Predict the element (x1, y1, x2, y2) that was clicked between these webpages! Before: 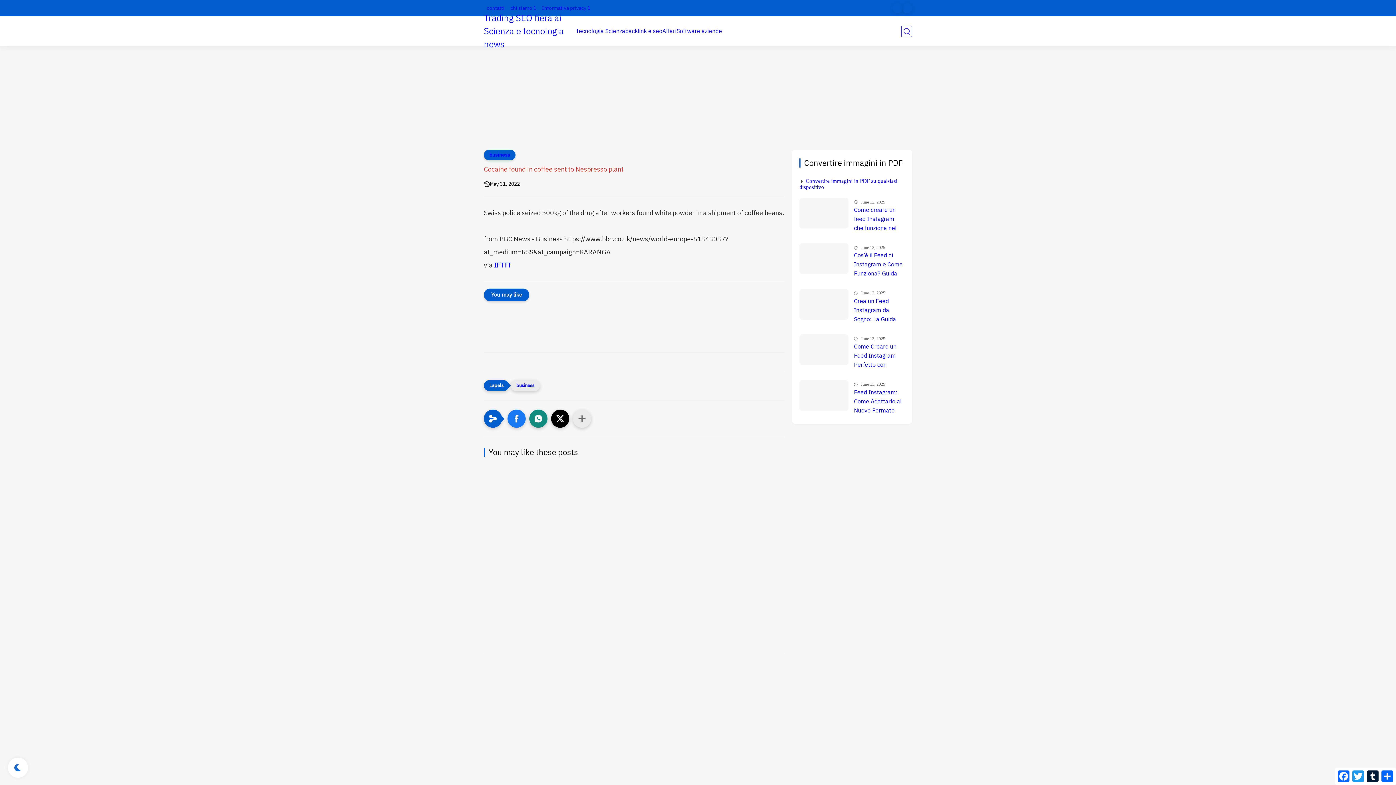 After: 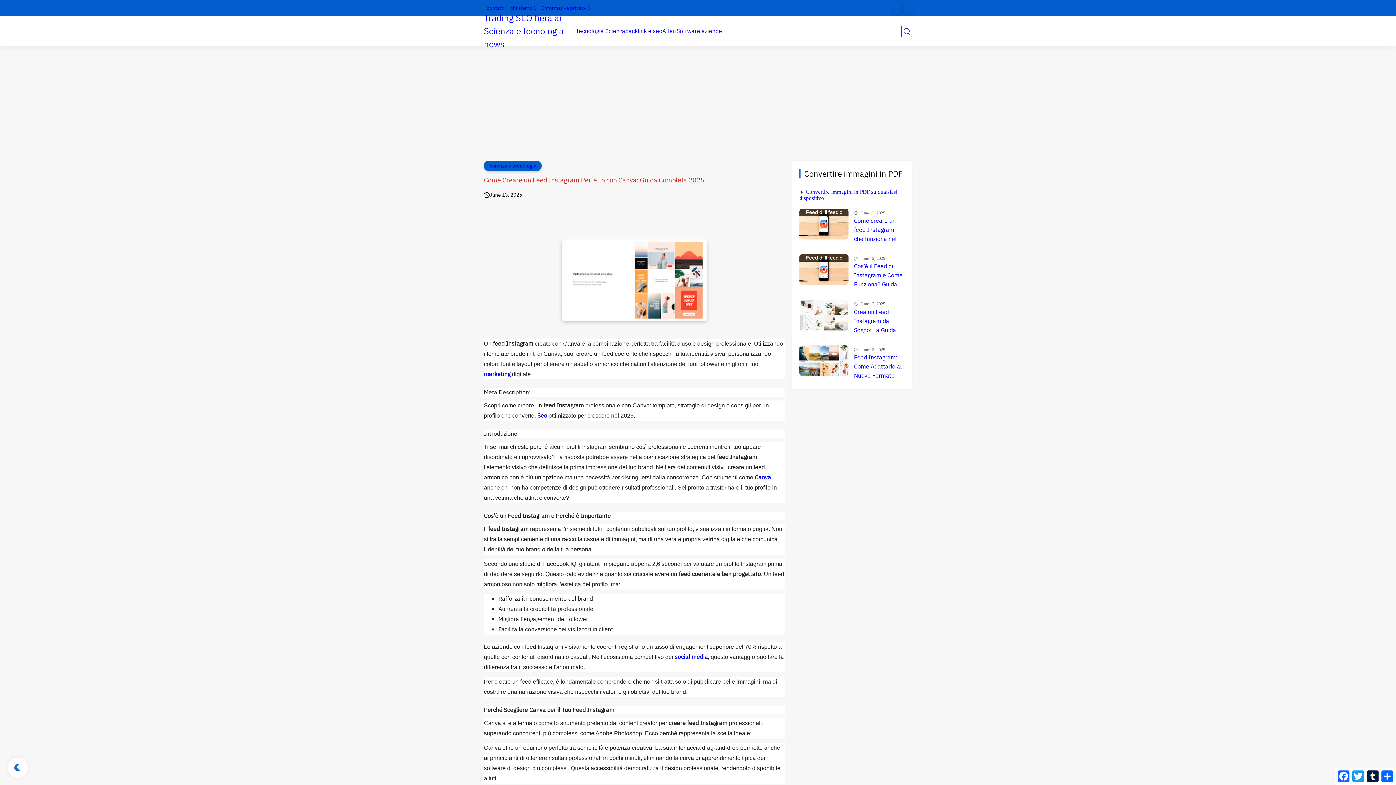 Action: bbox: (799, 334, 848, 365)